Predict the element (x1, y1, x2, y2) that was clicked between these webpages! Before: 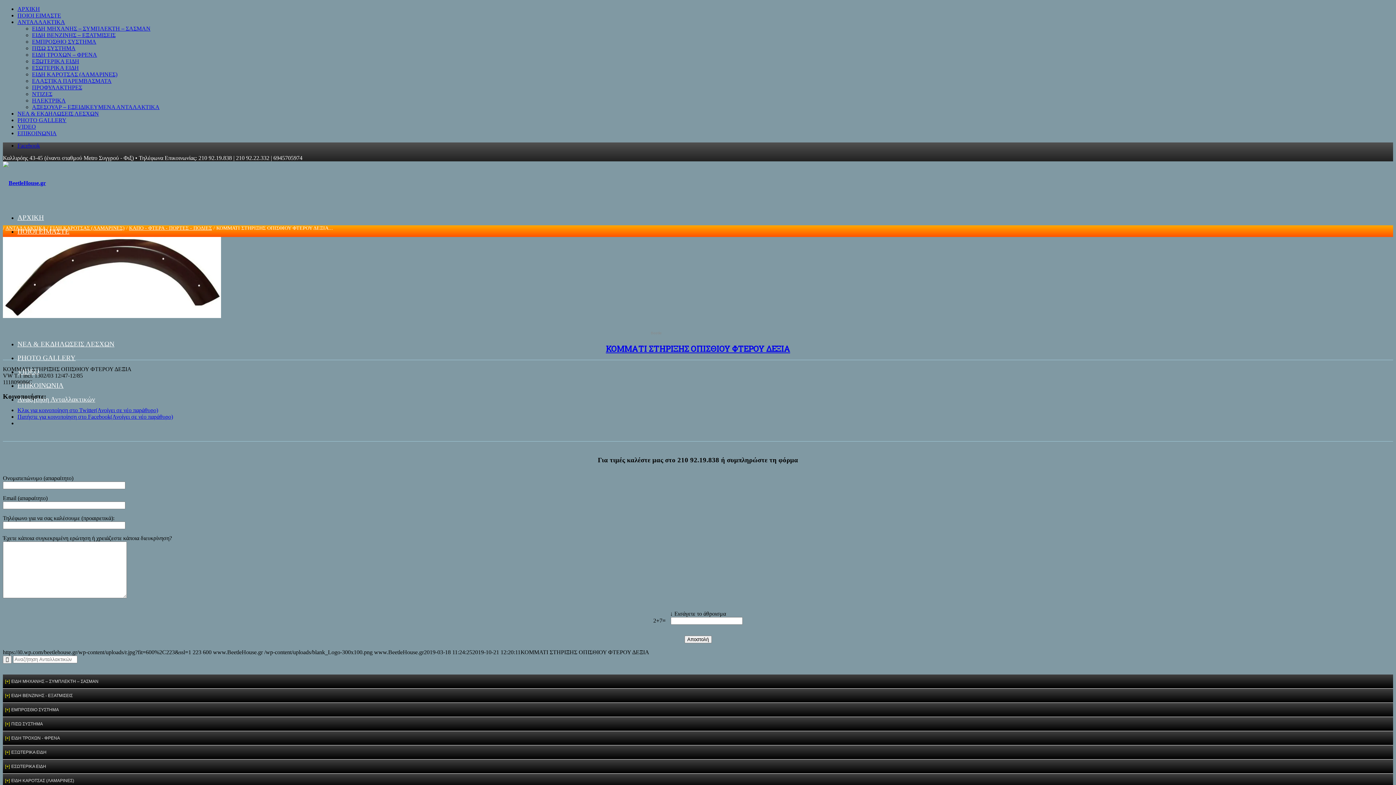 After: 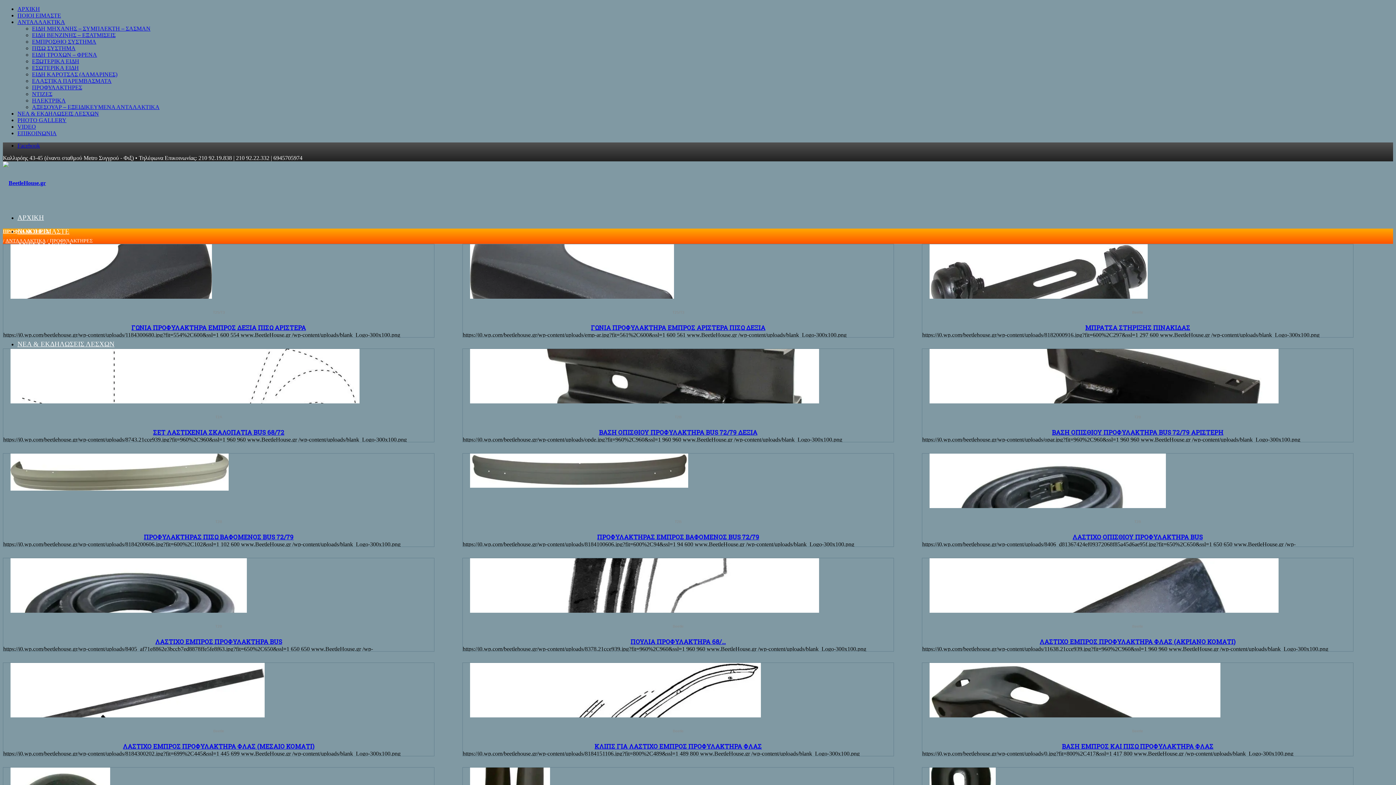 Action: bbox: (32, 84, 82, 90) label: ΠΡΟΦΥΛΑΚΤΗΡΕΣ